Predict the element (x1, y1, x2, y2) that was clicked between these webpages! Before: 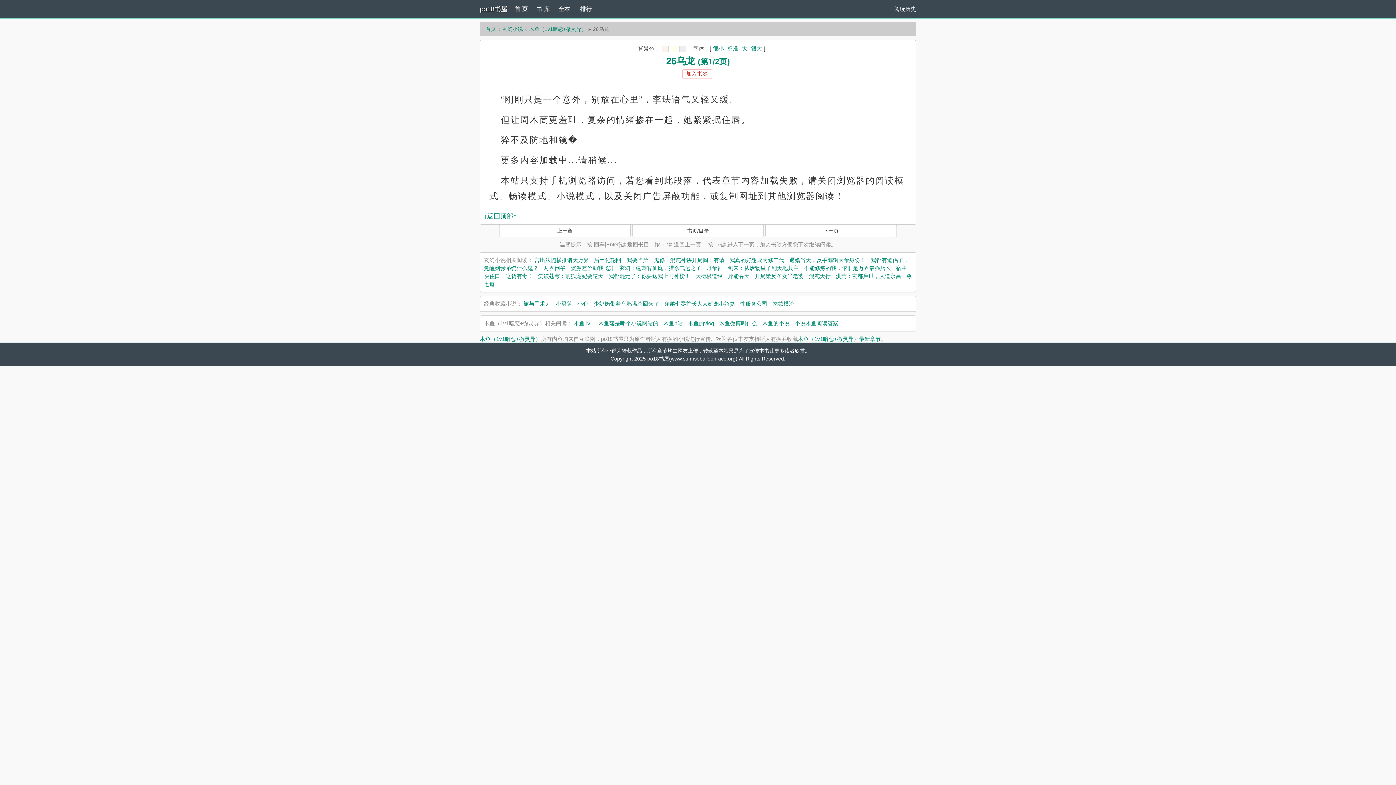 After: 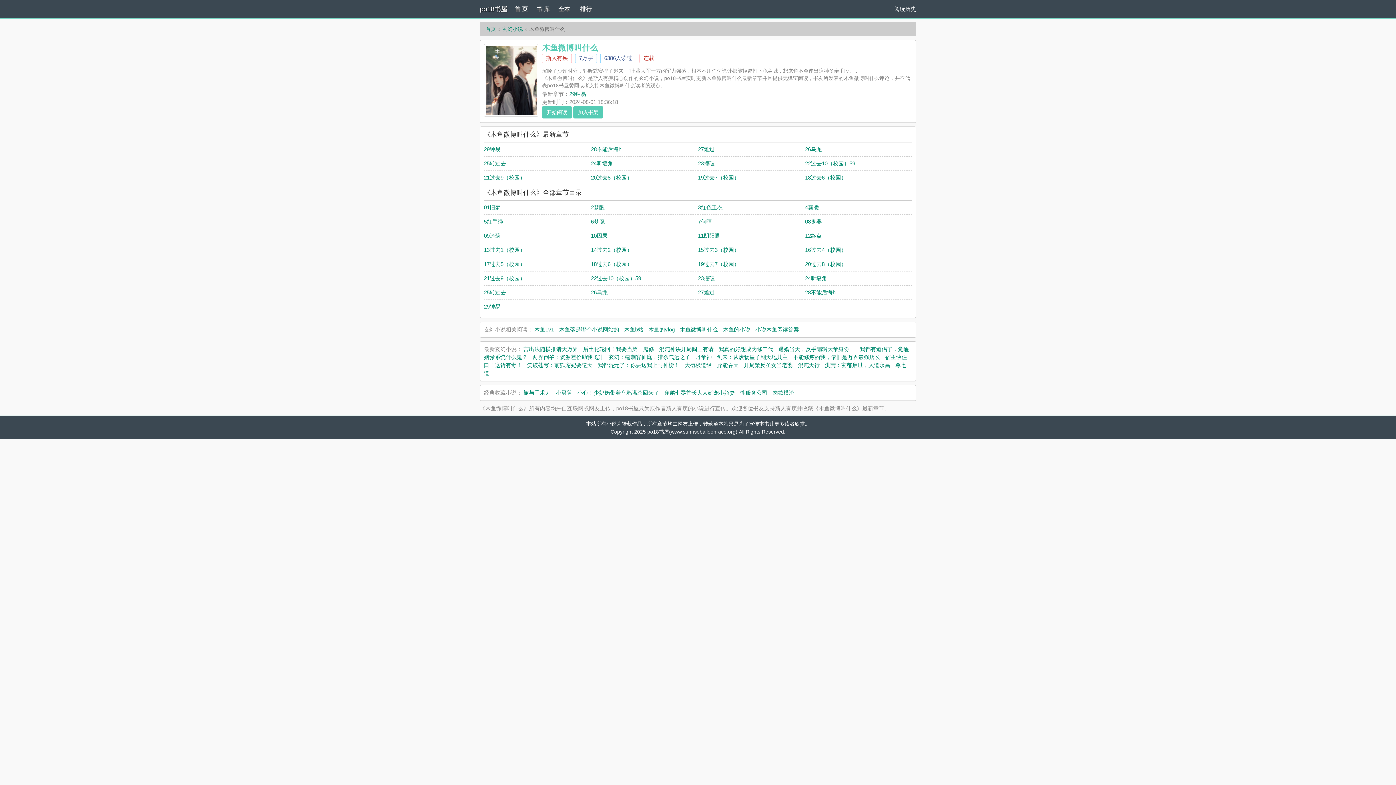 Action: label: 木鱼微博叫什么 bbox: (719, 320, 757, 326)